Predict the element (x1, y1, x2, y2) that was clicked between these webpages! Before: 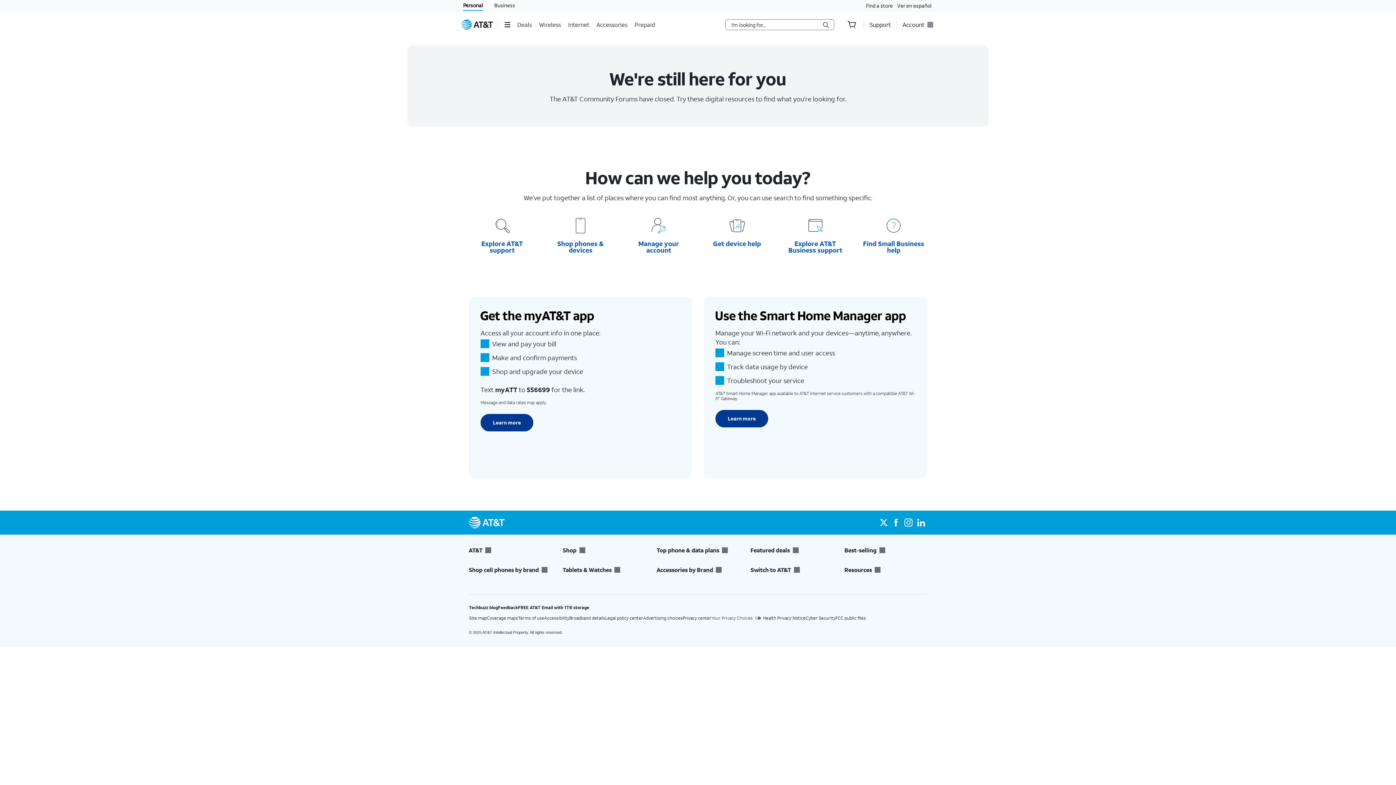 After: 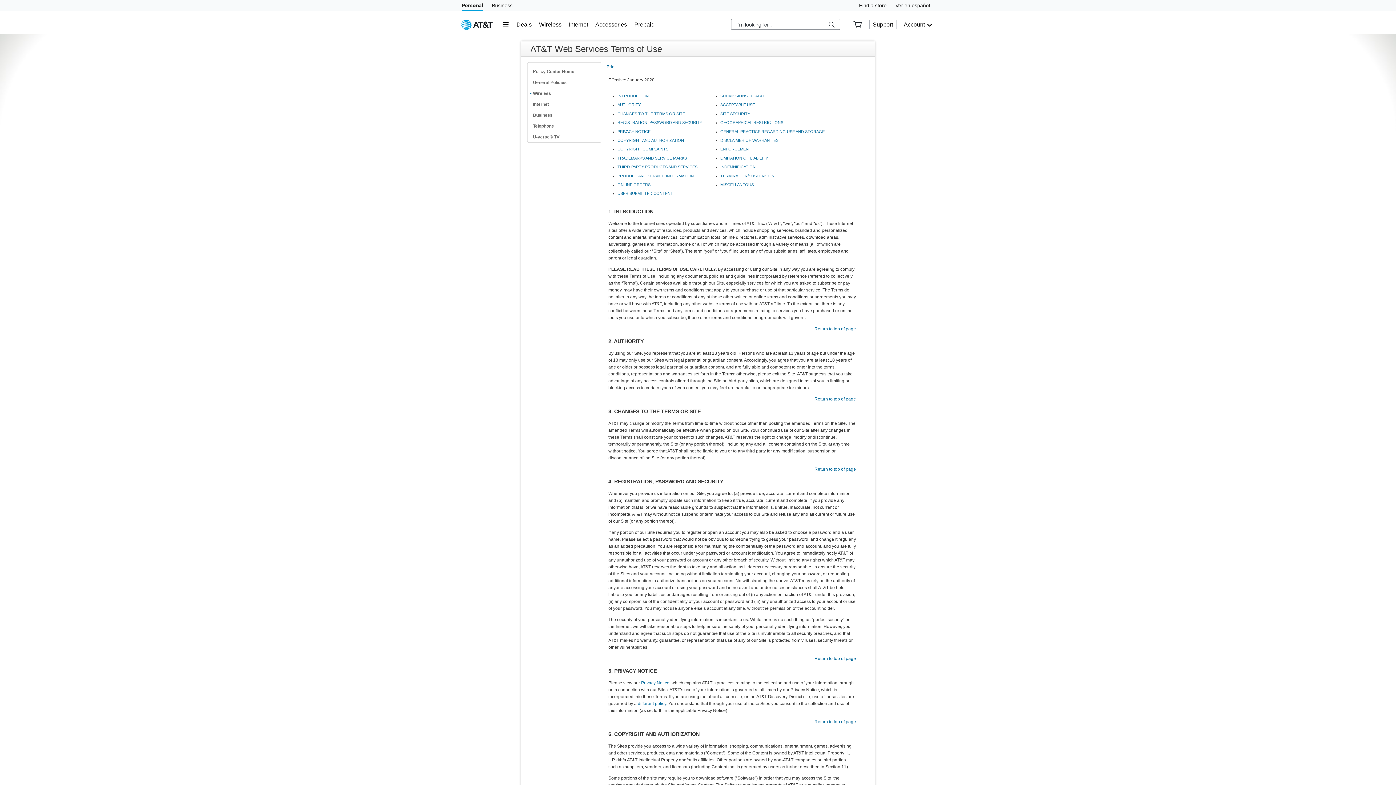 Action: bbox: (518, 615, 544, 621) label: Terms of use